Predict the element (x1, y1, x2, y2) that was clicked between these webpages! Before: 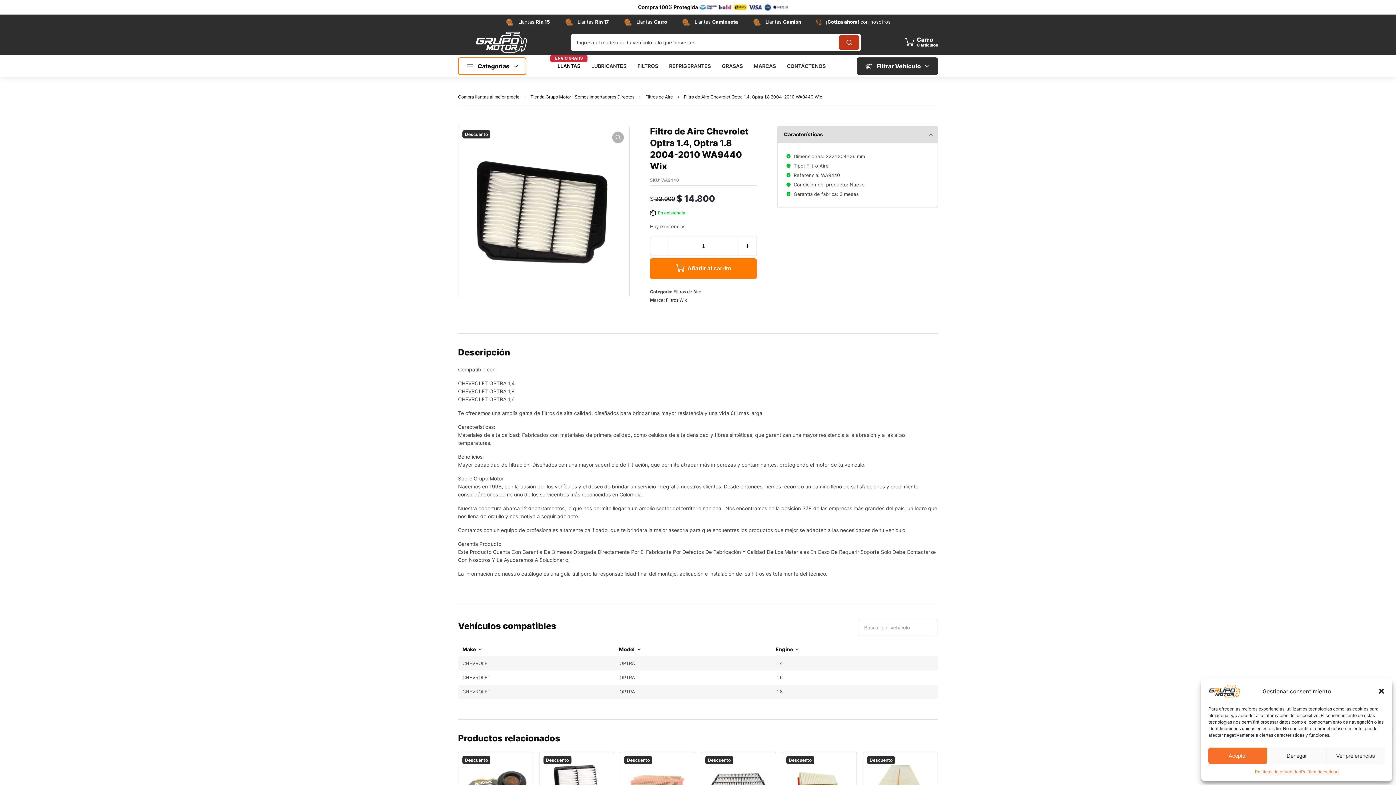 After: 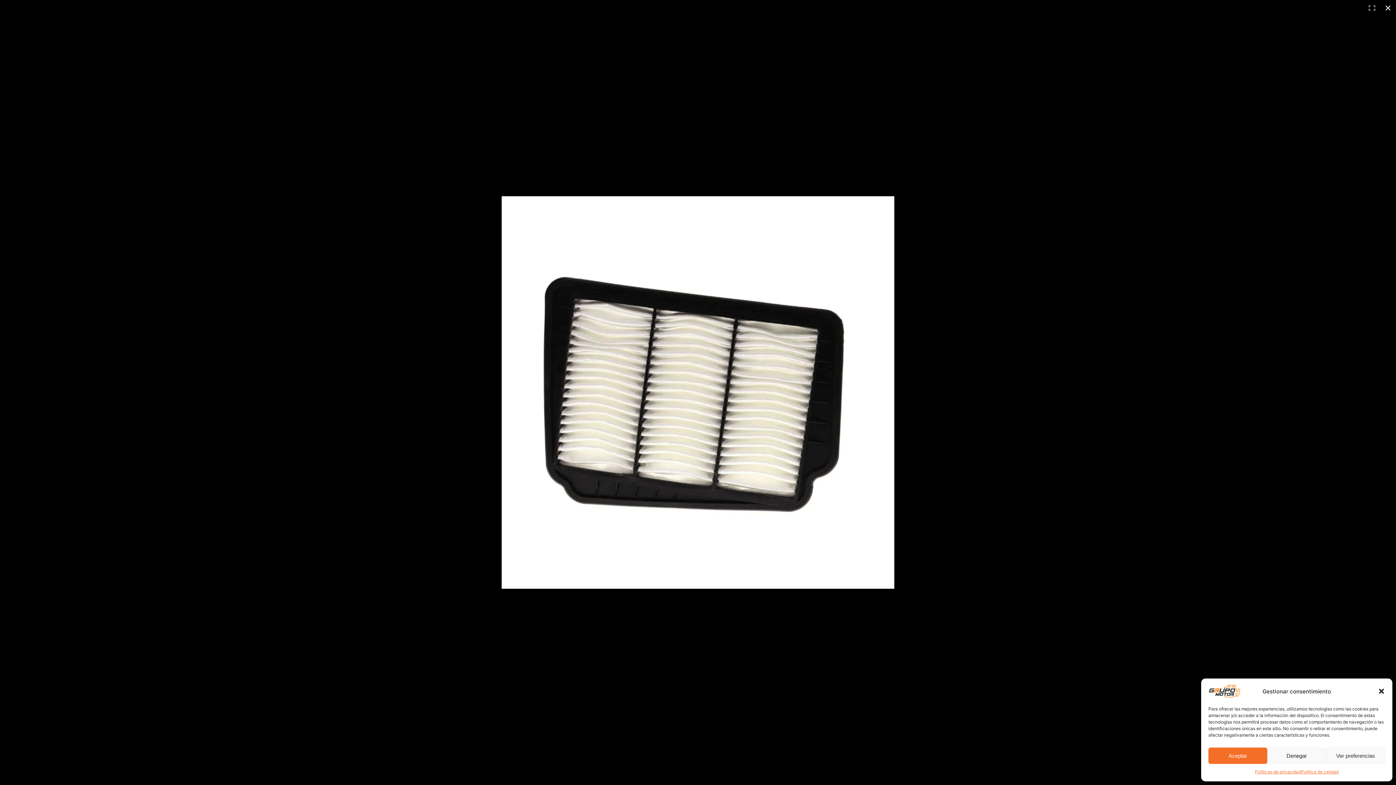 Action: label: Ver galería de imágenes a pantalla completa bbox: (612, 131, 624, 143)